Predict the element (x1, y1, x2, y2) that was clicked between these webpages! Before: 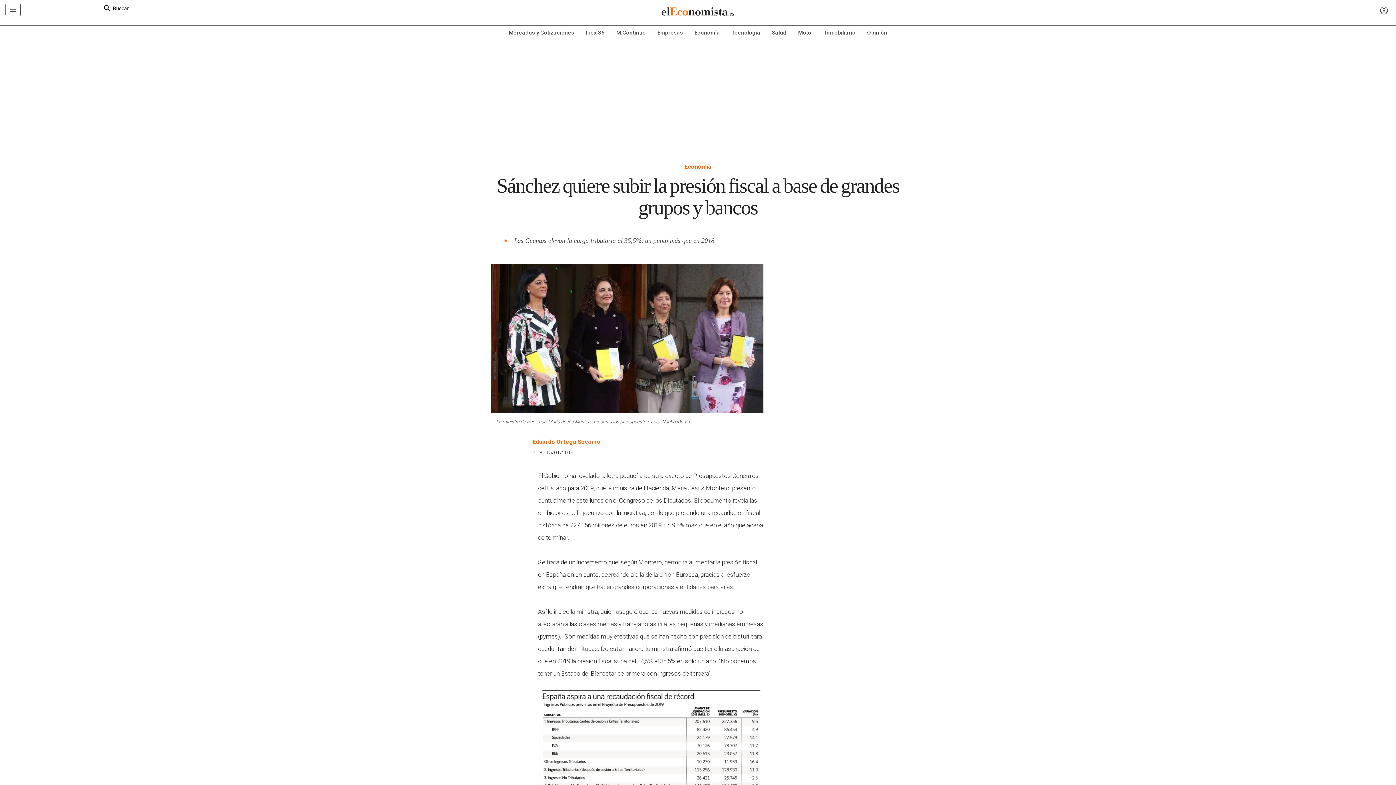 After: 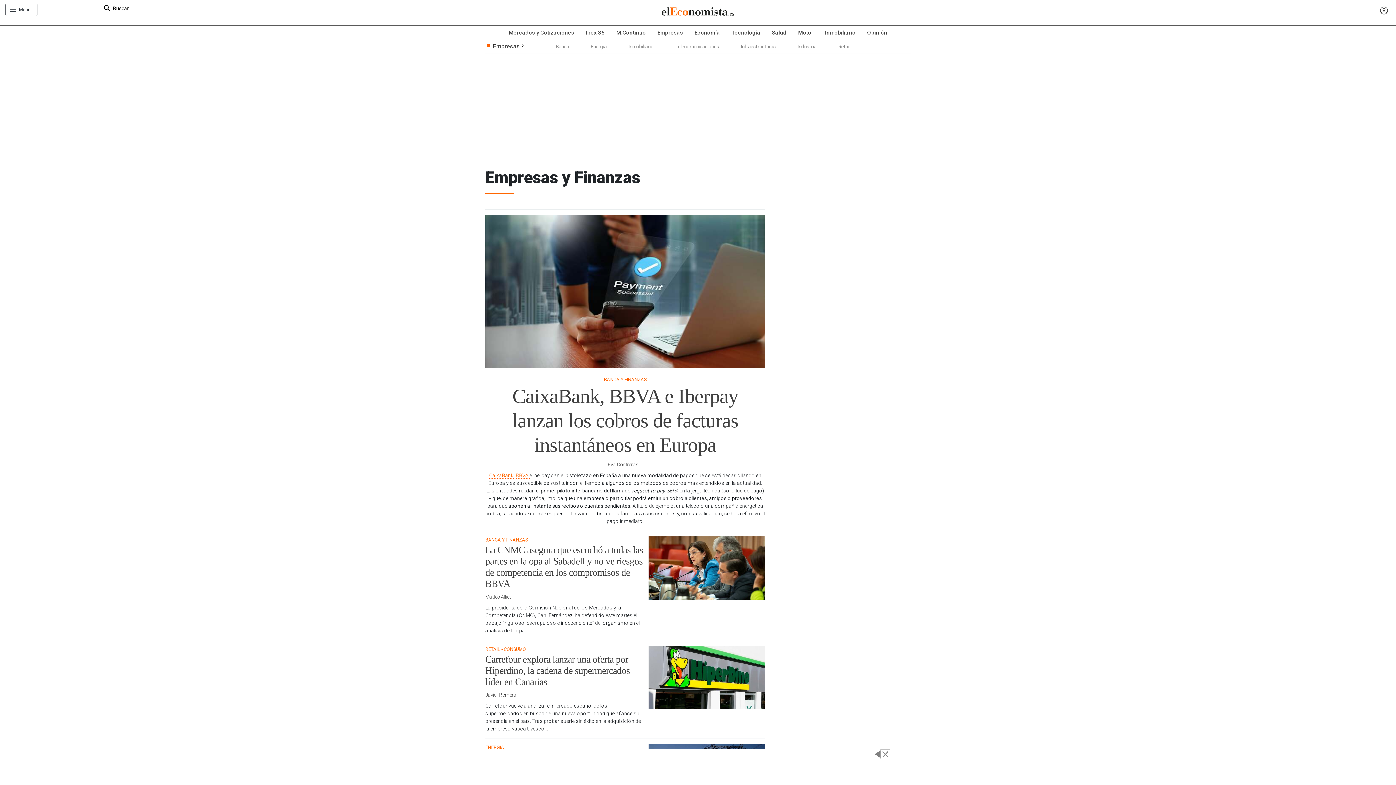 Action: bbox: (651, 25, 688, 39) label: Empresas